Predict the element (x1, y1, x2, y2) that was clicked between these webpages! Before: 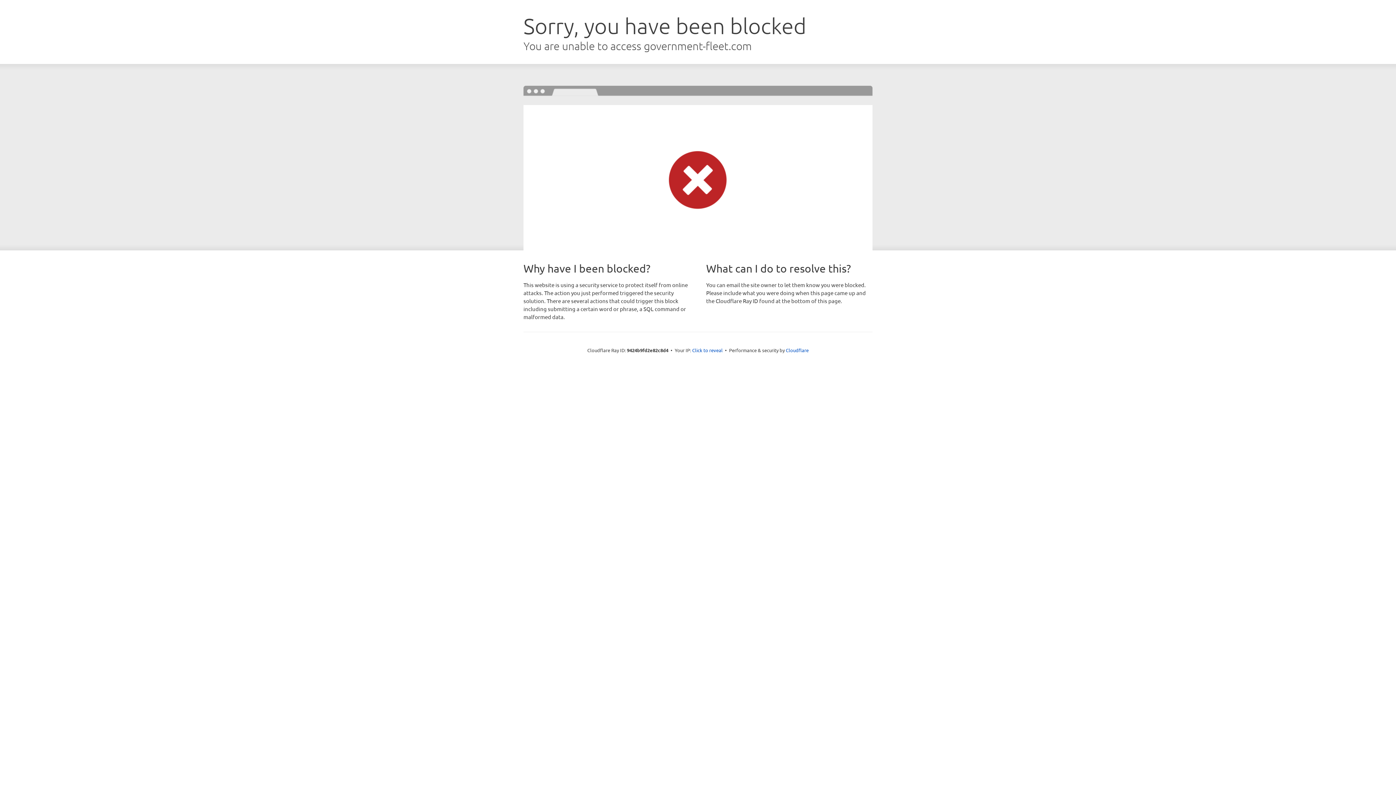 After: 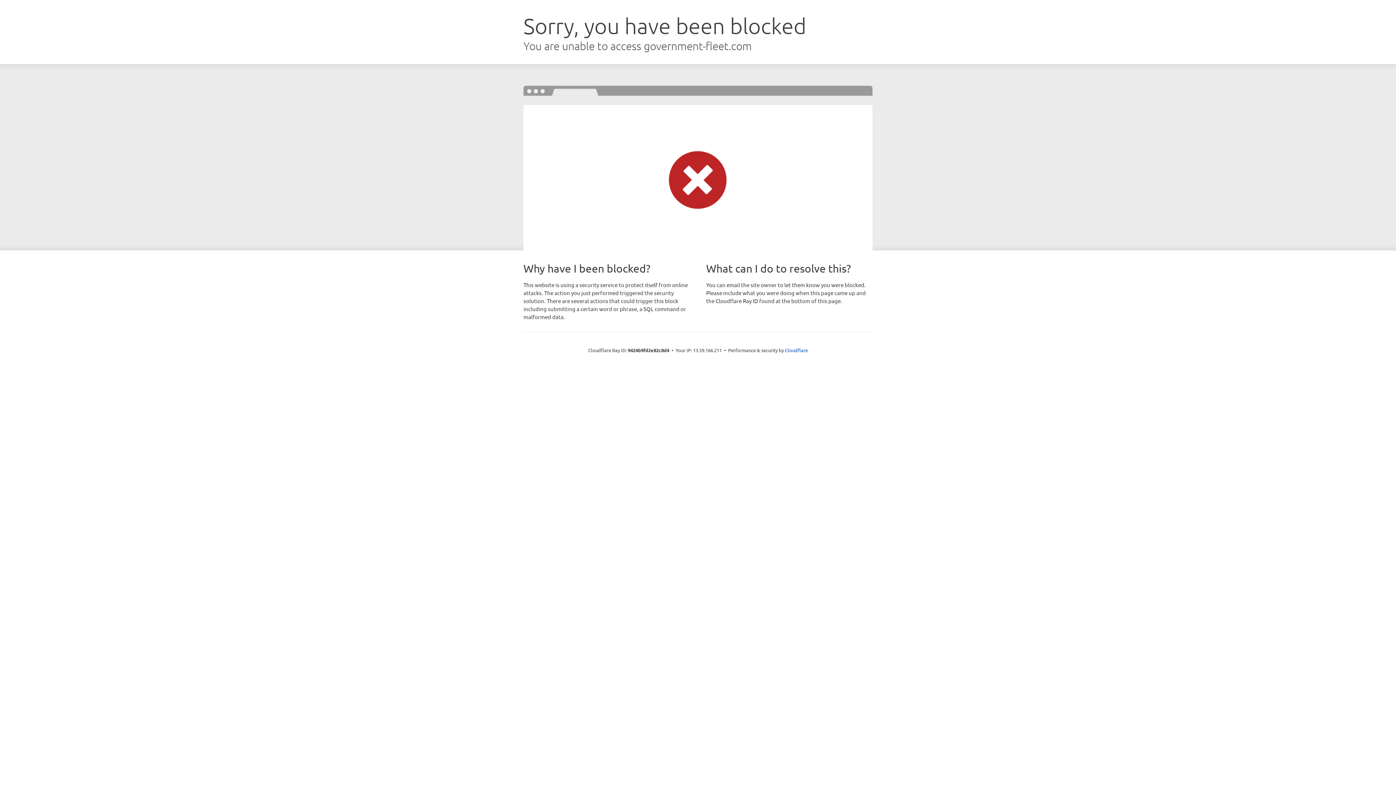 Action: bbox: (692, 346, 722, 353) label: Click to reveal